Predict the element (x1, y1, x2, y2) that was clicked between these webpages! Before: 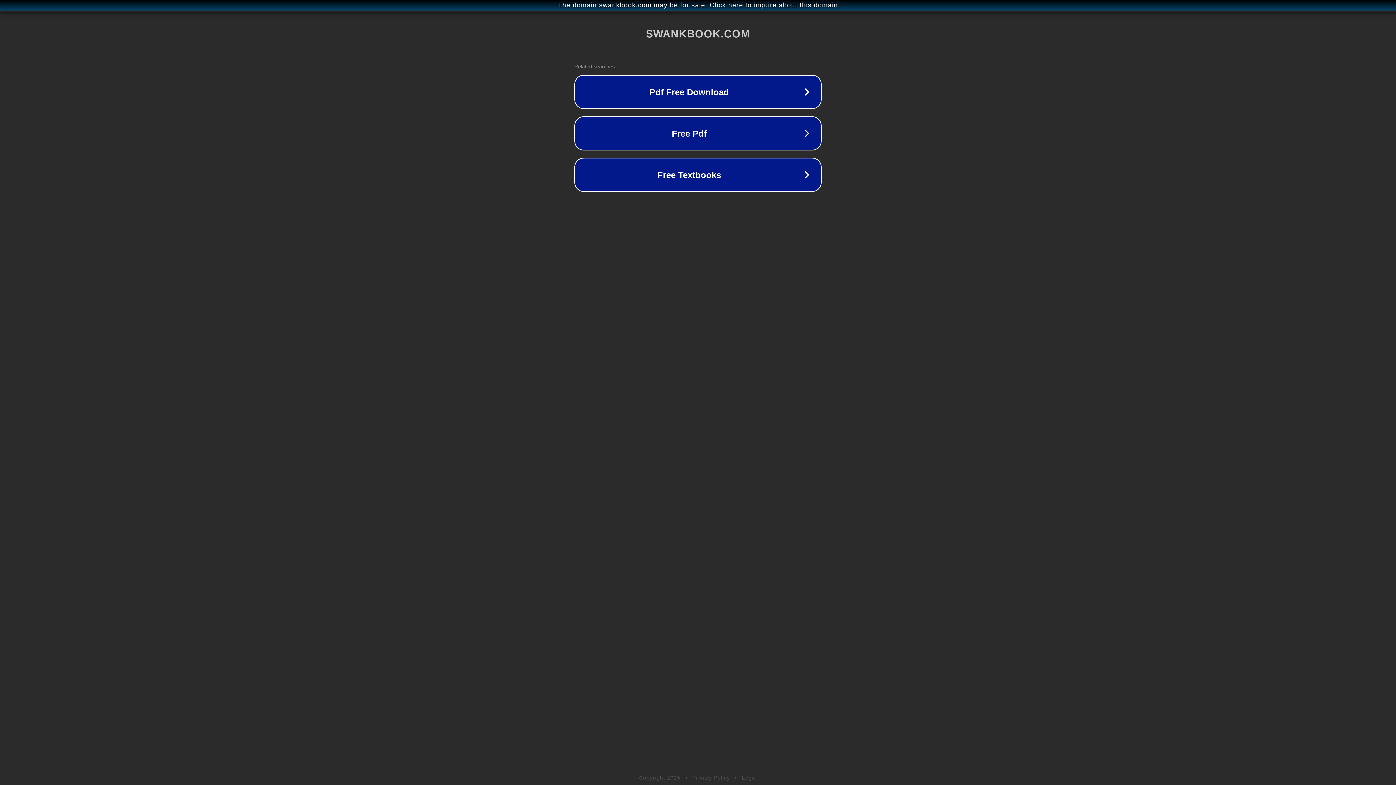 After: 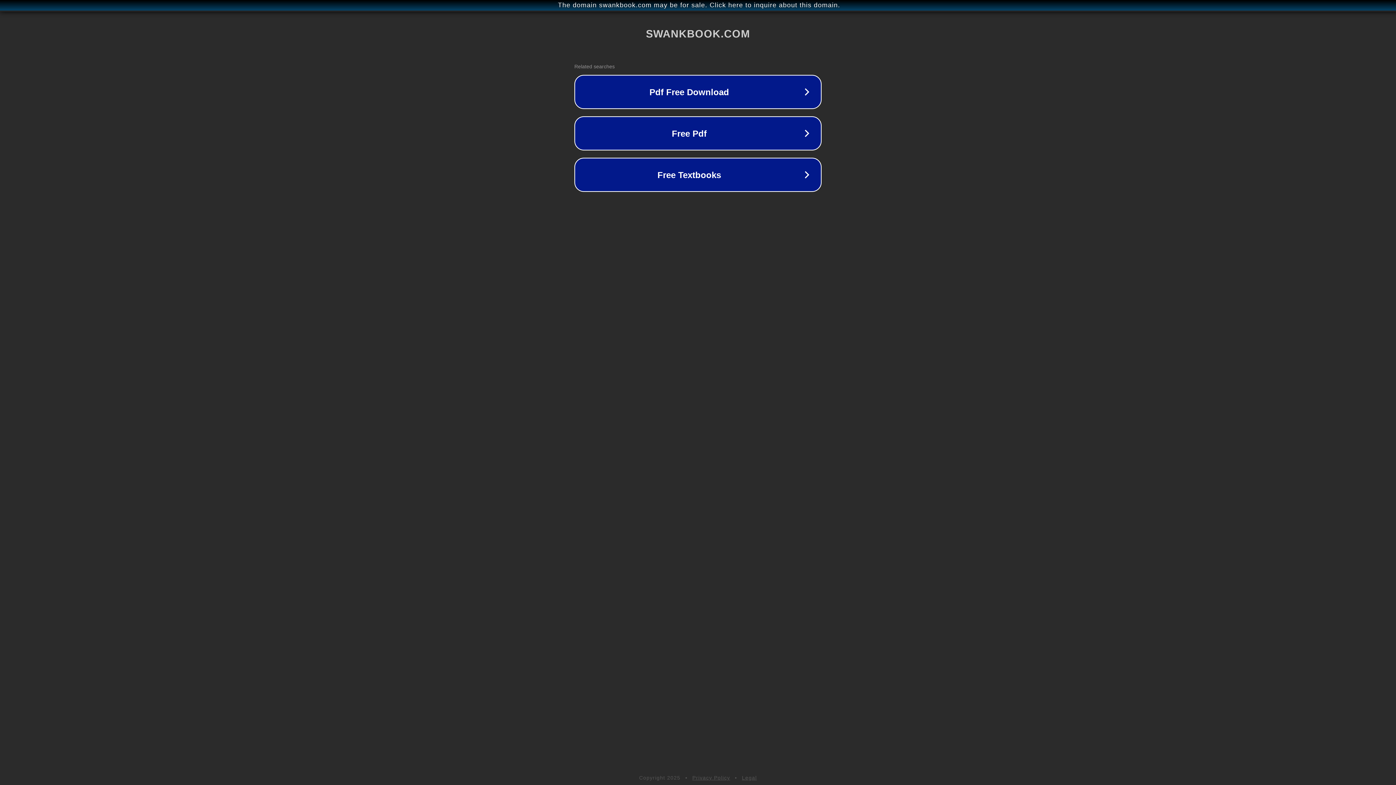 Action: bbox: (742, 775, 757, 781) label: Legal